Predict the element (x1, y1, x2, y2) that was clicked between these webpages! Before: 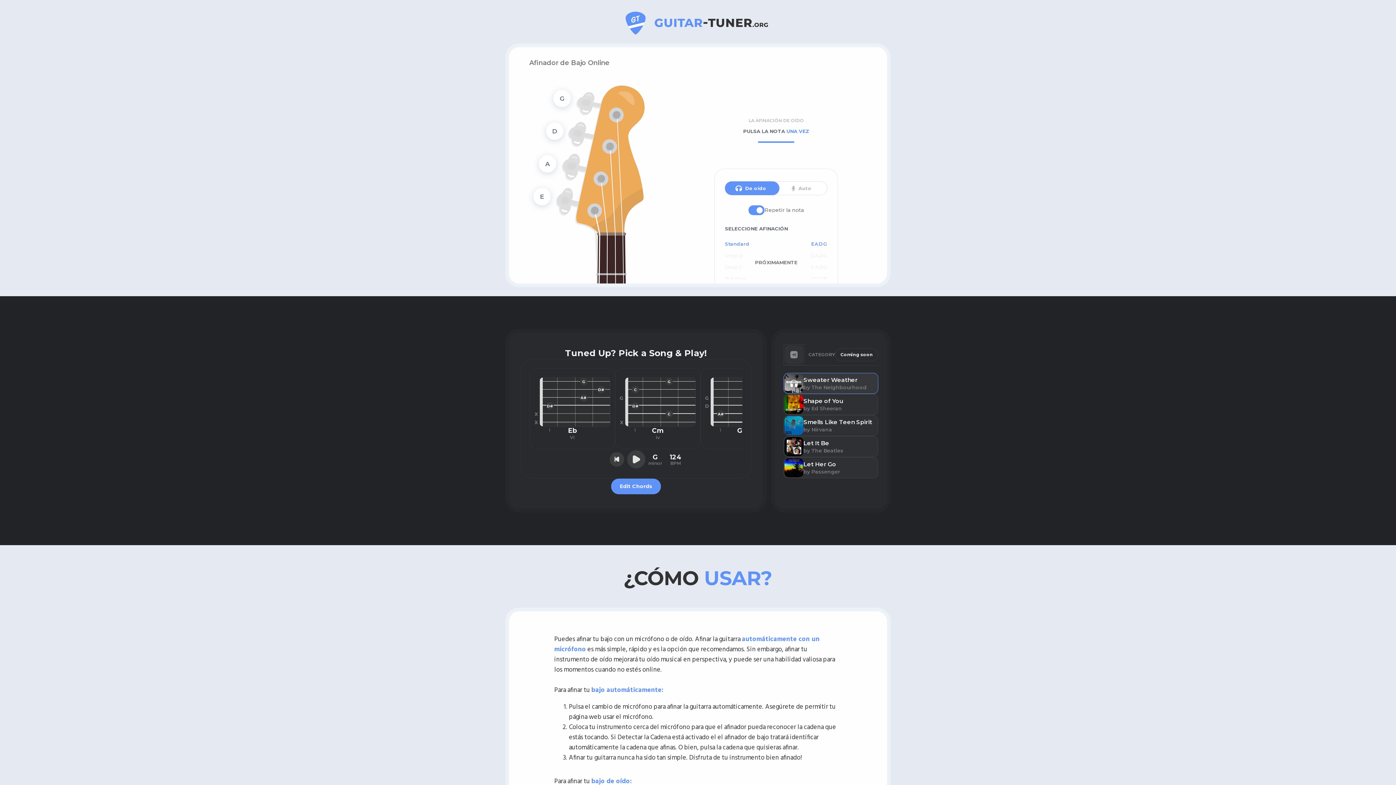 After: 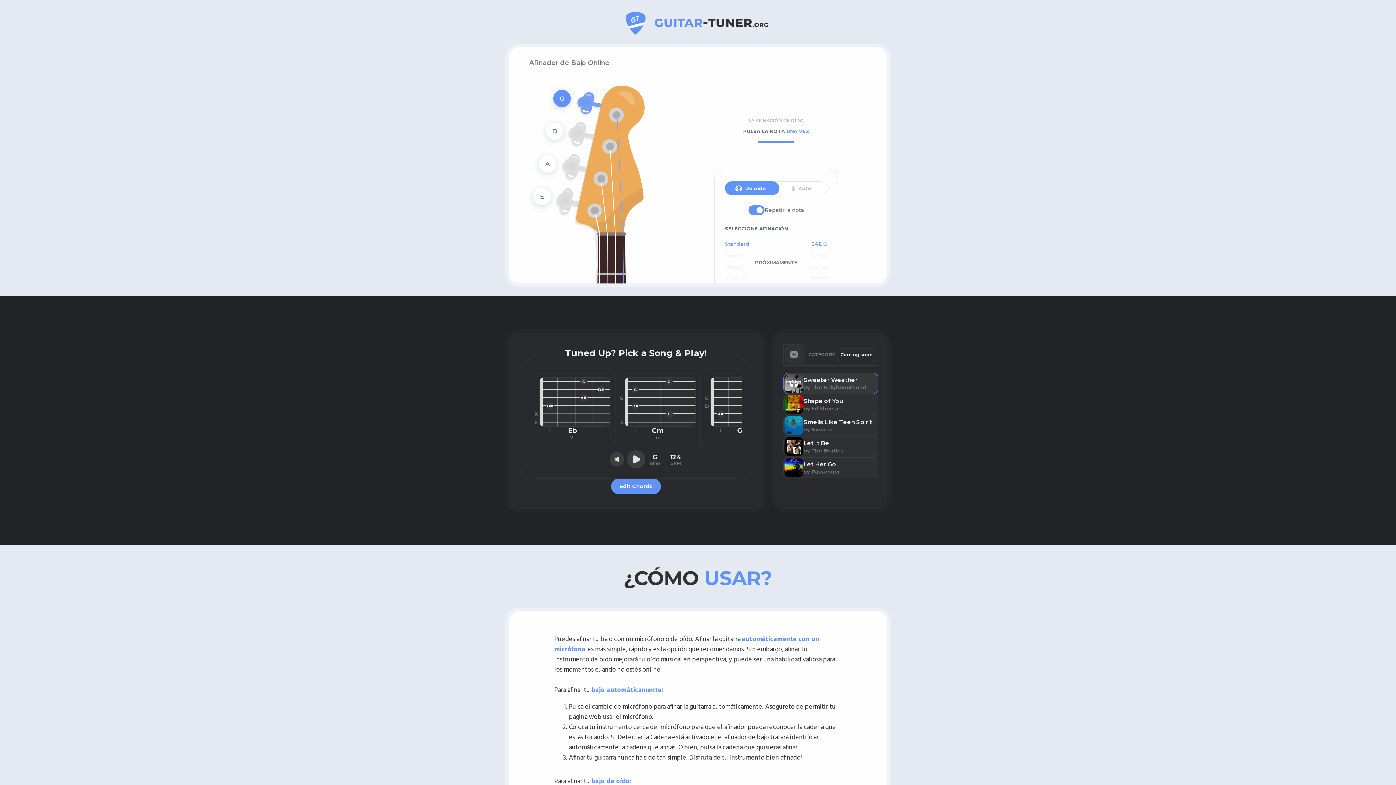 Action: label: G bbox: (553, 89, 571, 107)